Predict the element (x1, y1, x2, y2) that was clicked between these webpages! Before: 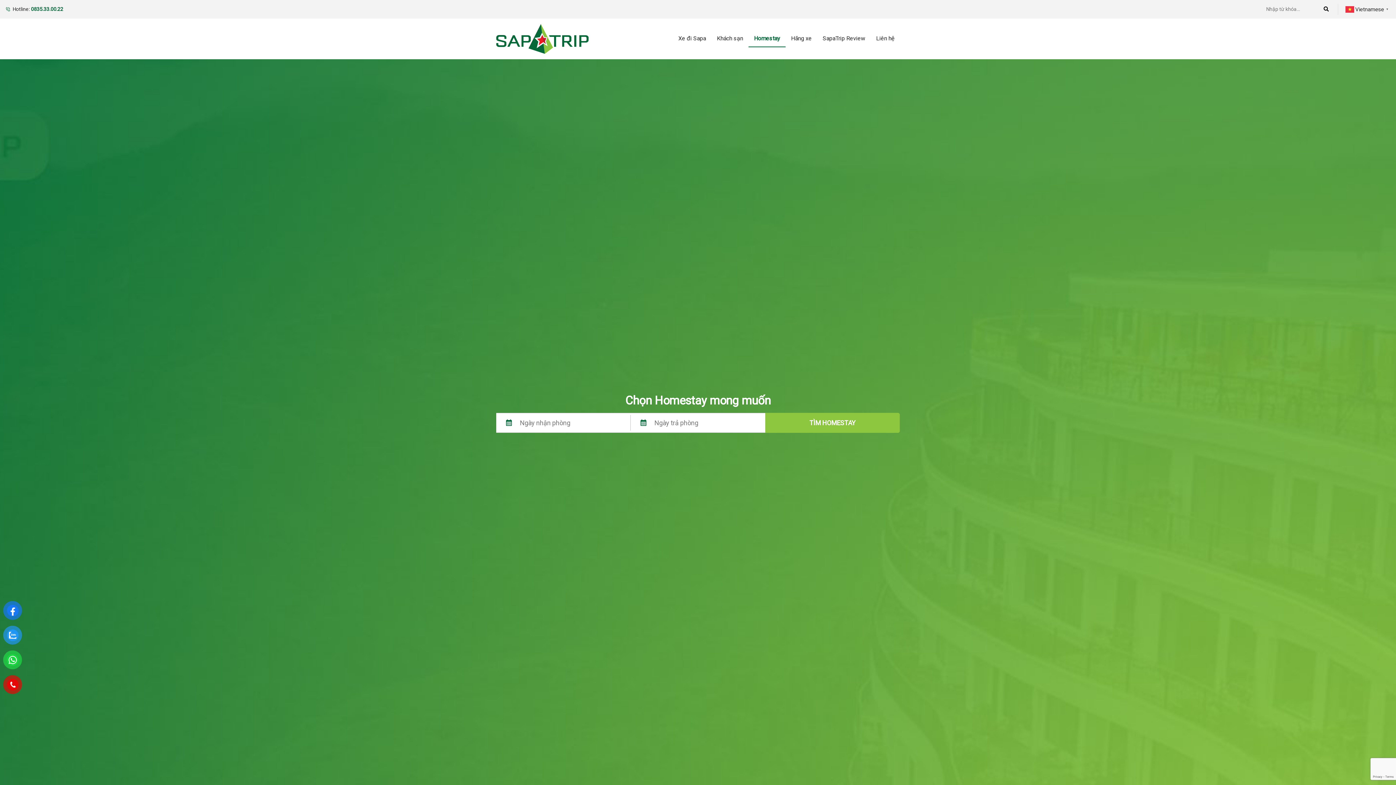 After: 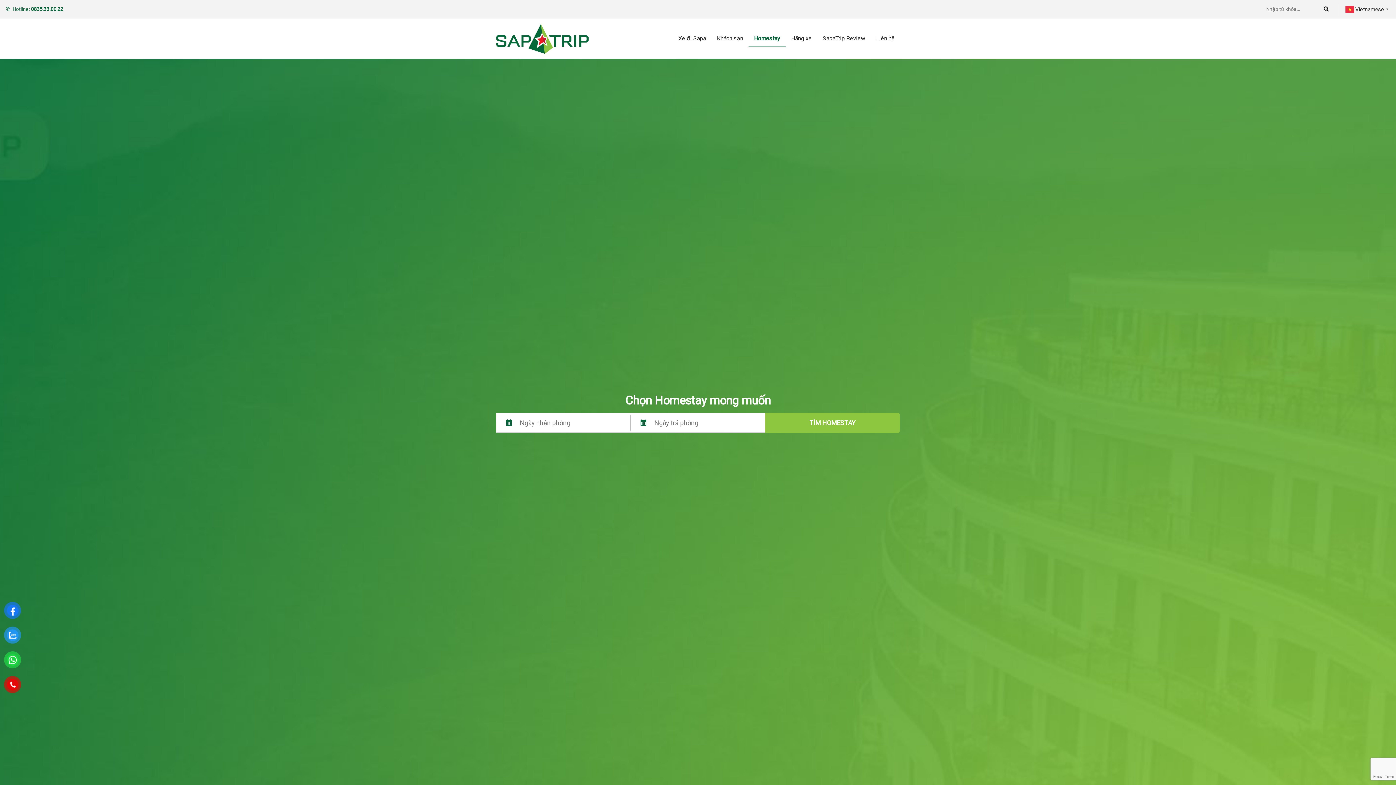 Action: bbox: (5, 6, 63, 12) label: Hotline: 0835.33.00.22